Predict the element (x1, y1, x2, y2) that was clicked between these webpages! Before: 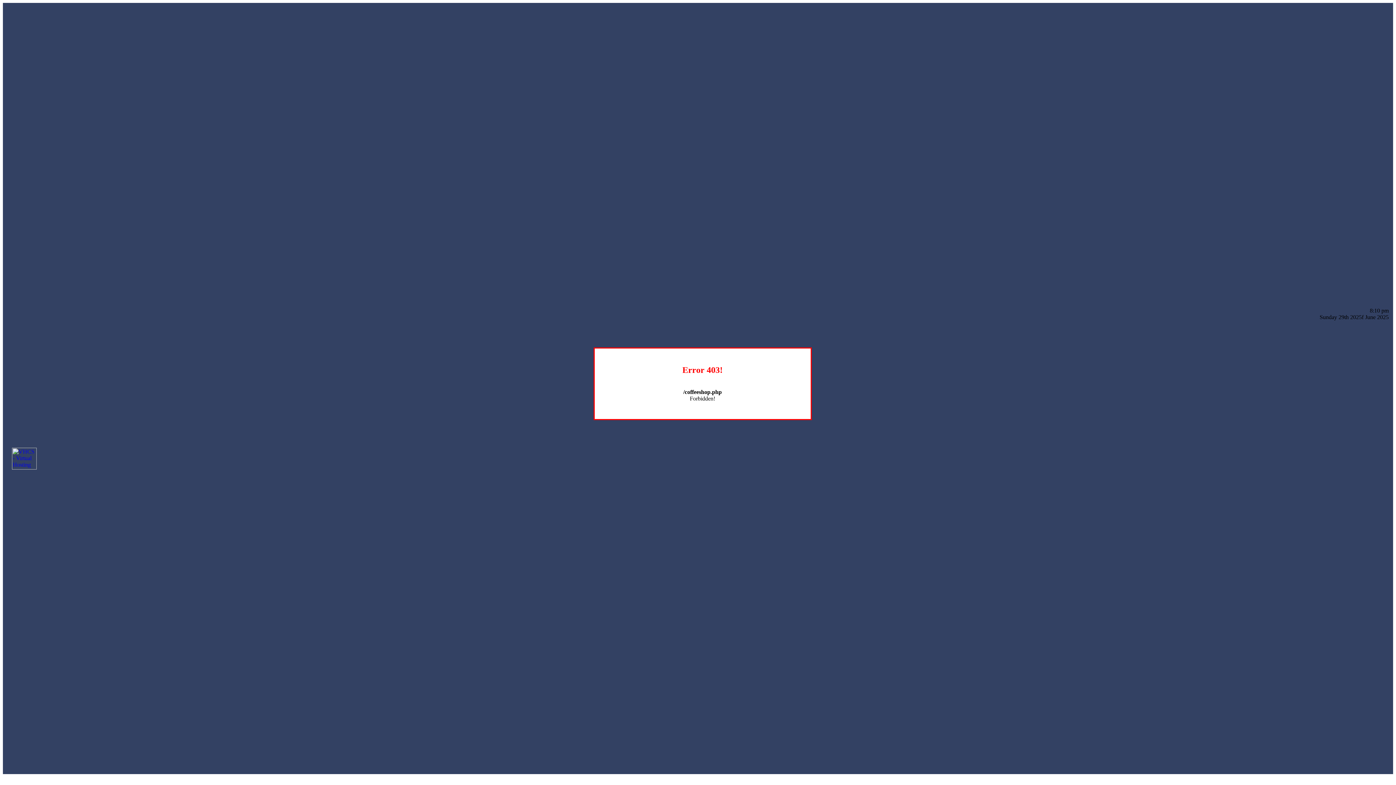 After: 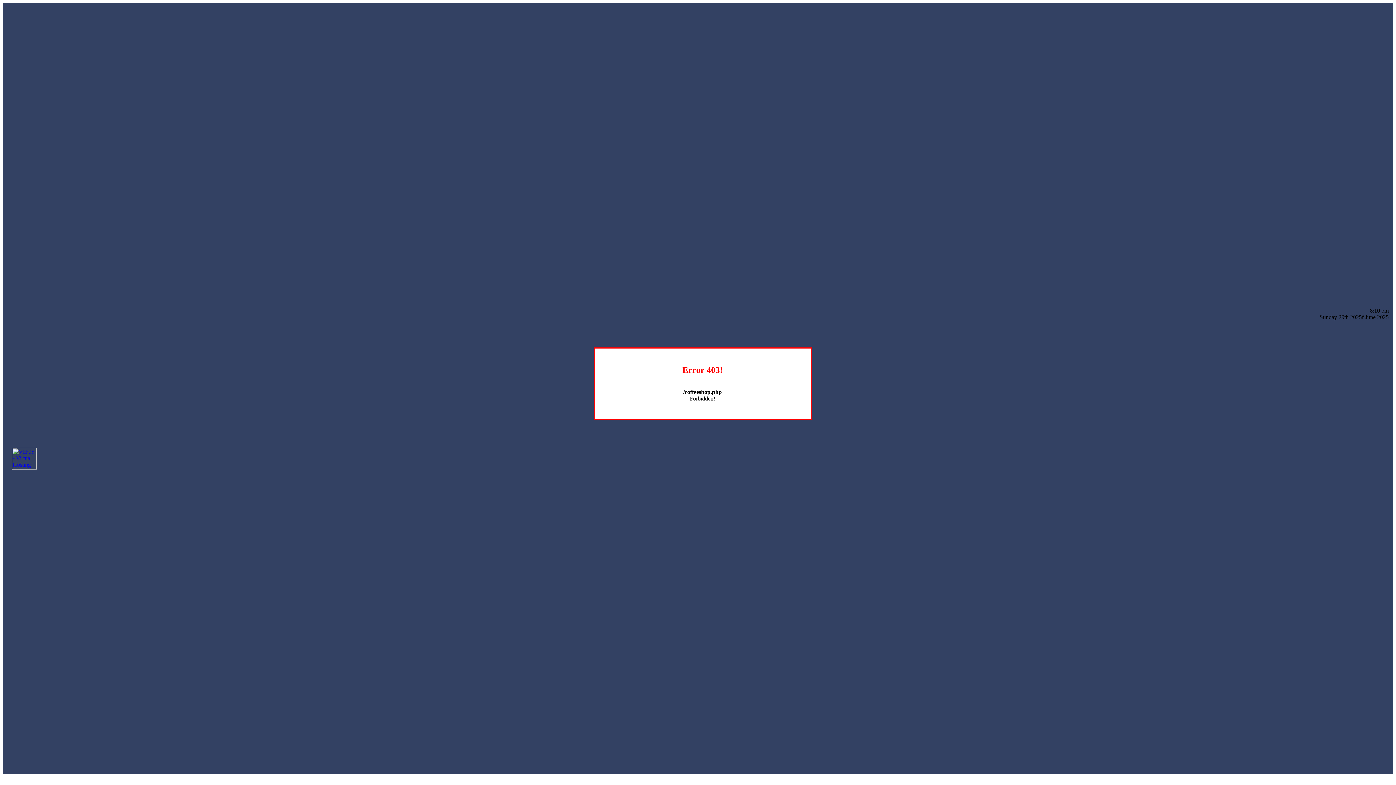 Action: bbox: (12, 464, 36, 470)